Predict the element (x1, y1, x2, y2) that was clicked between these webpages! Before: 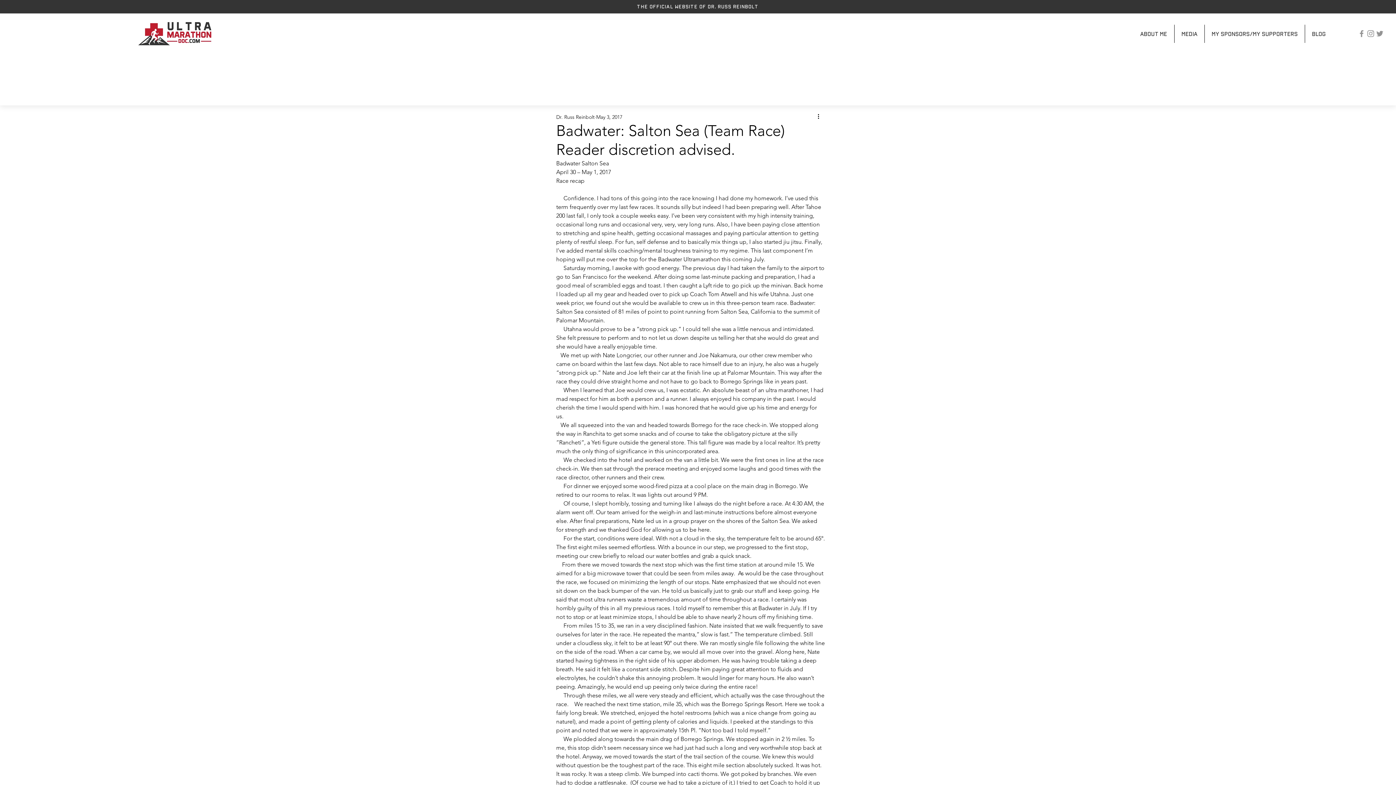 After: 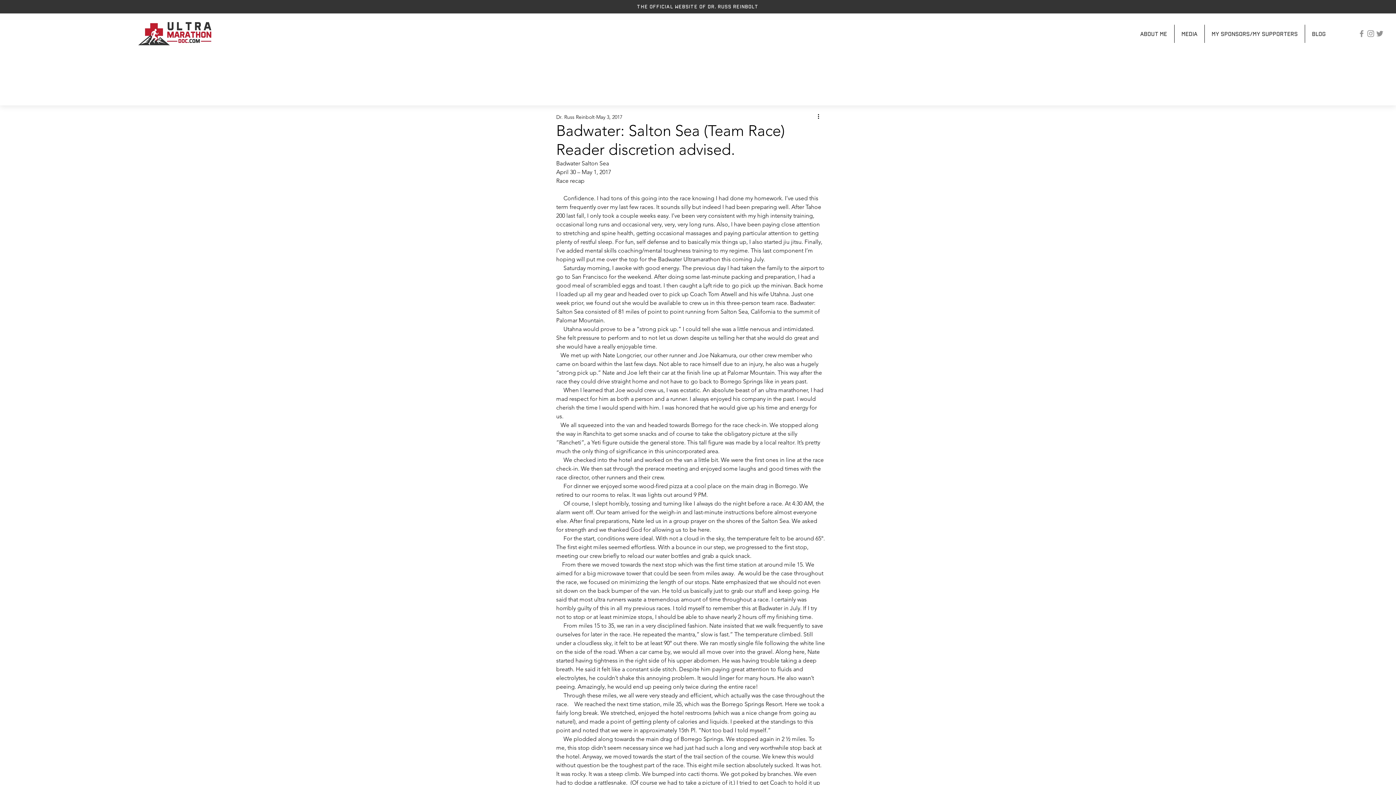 Action: bbox: (1357, 29, 1366, 38) label: Facebook